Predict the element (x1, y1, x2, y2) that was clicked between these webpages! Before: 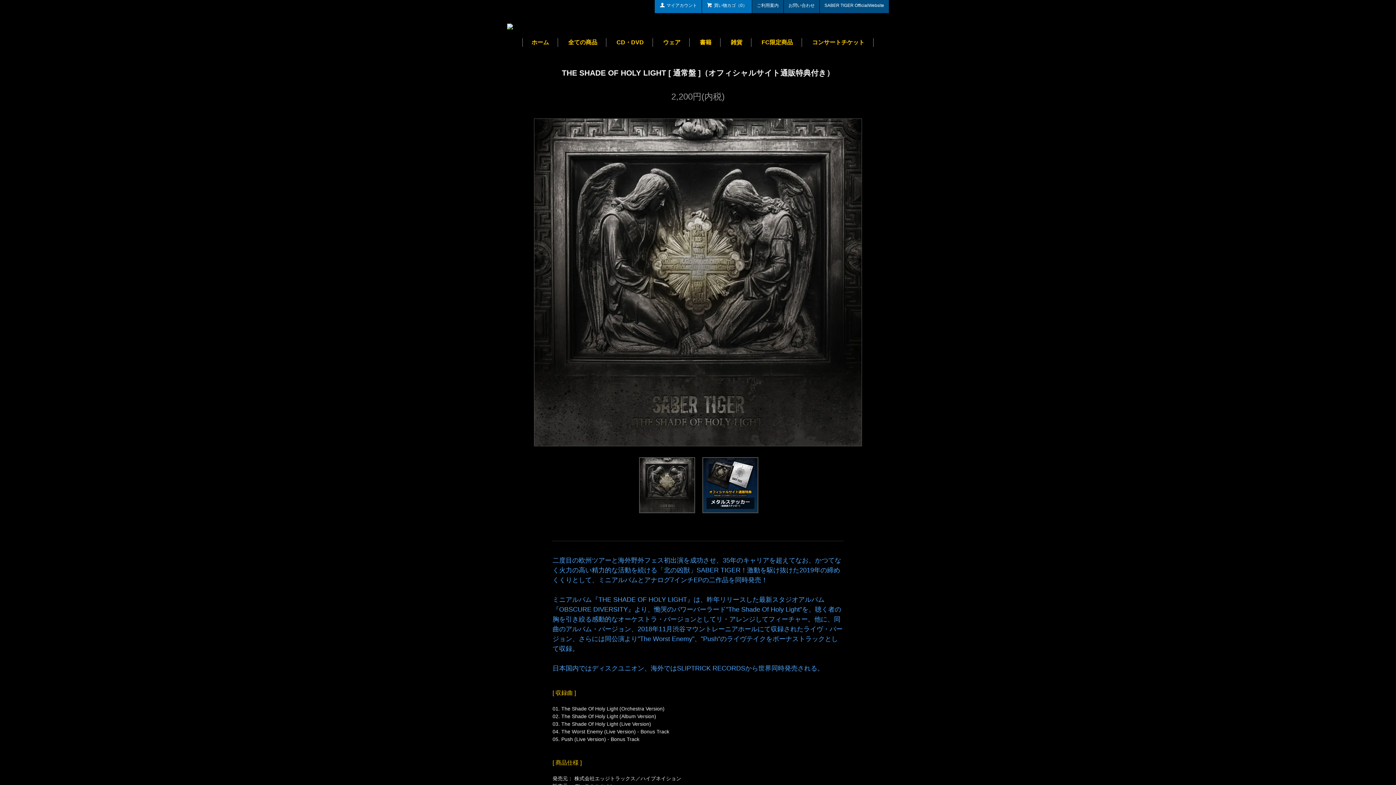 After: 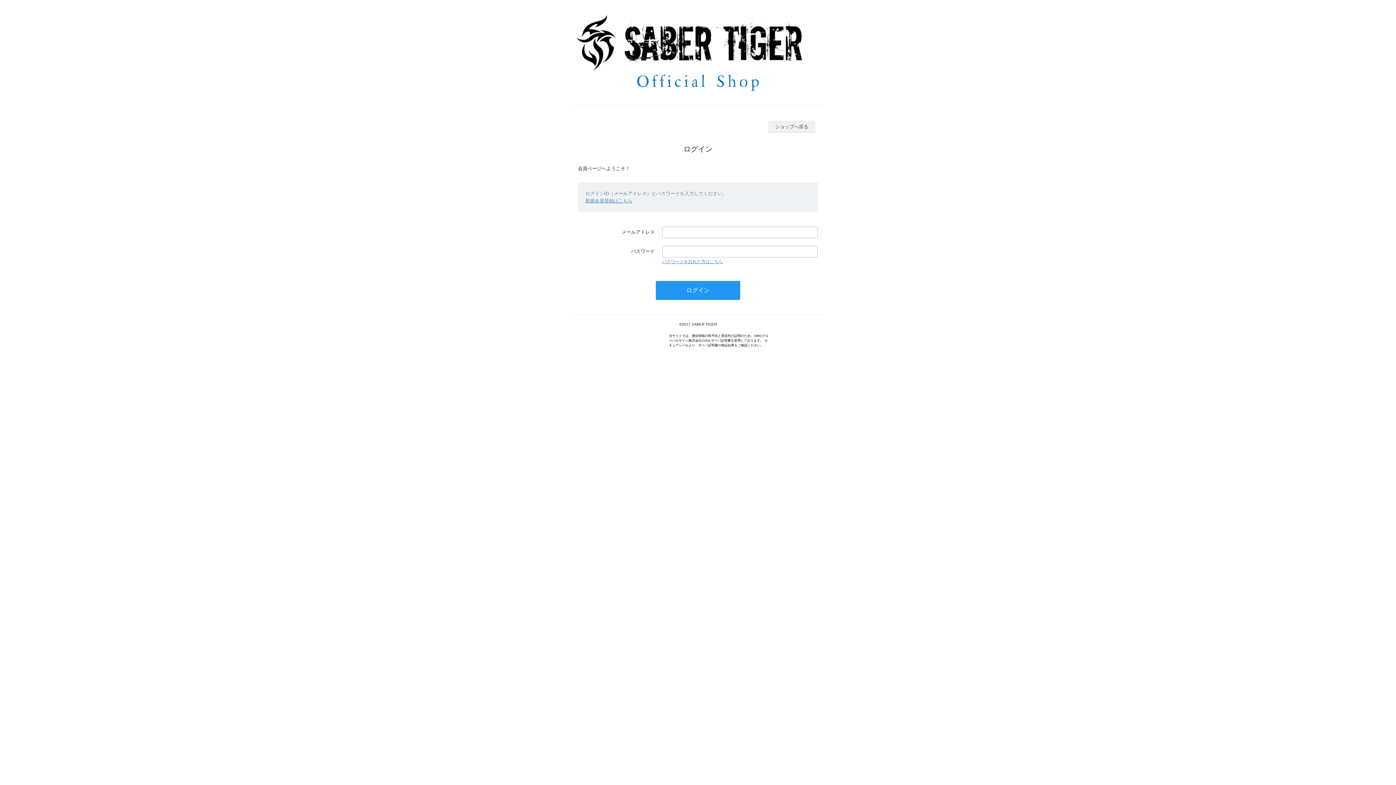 Action: label: マイアカウント bbox: (654, 0, 701, 13)